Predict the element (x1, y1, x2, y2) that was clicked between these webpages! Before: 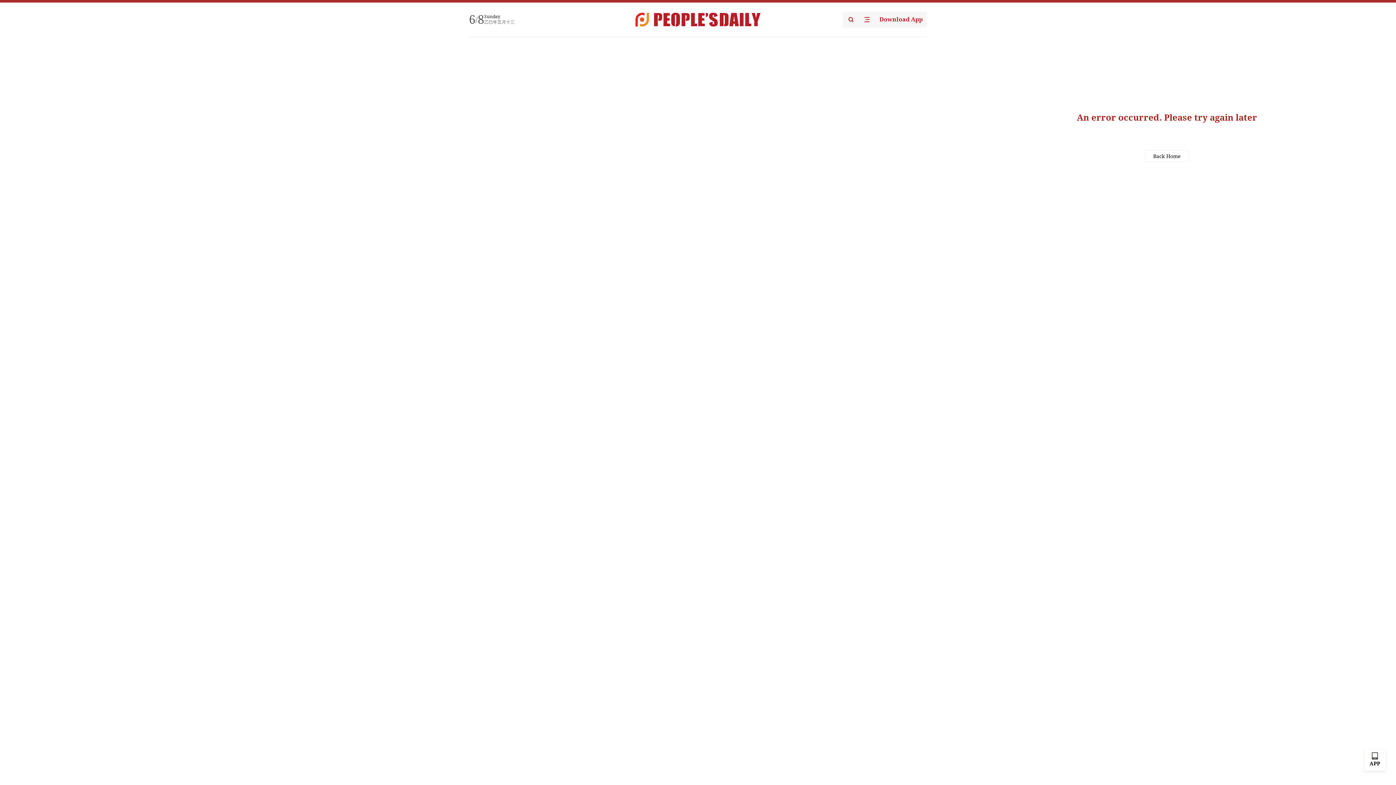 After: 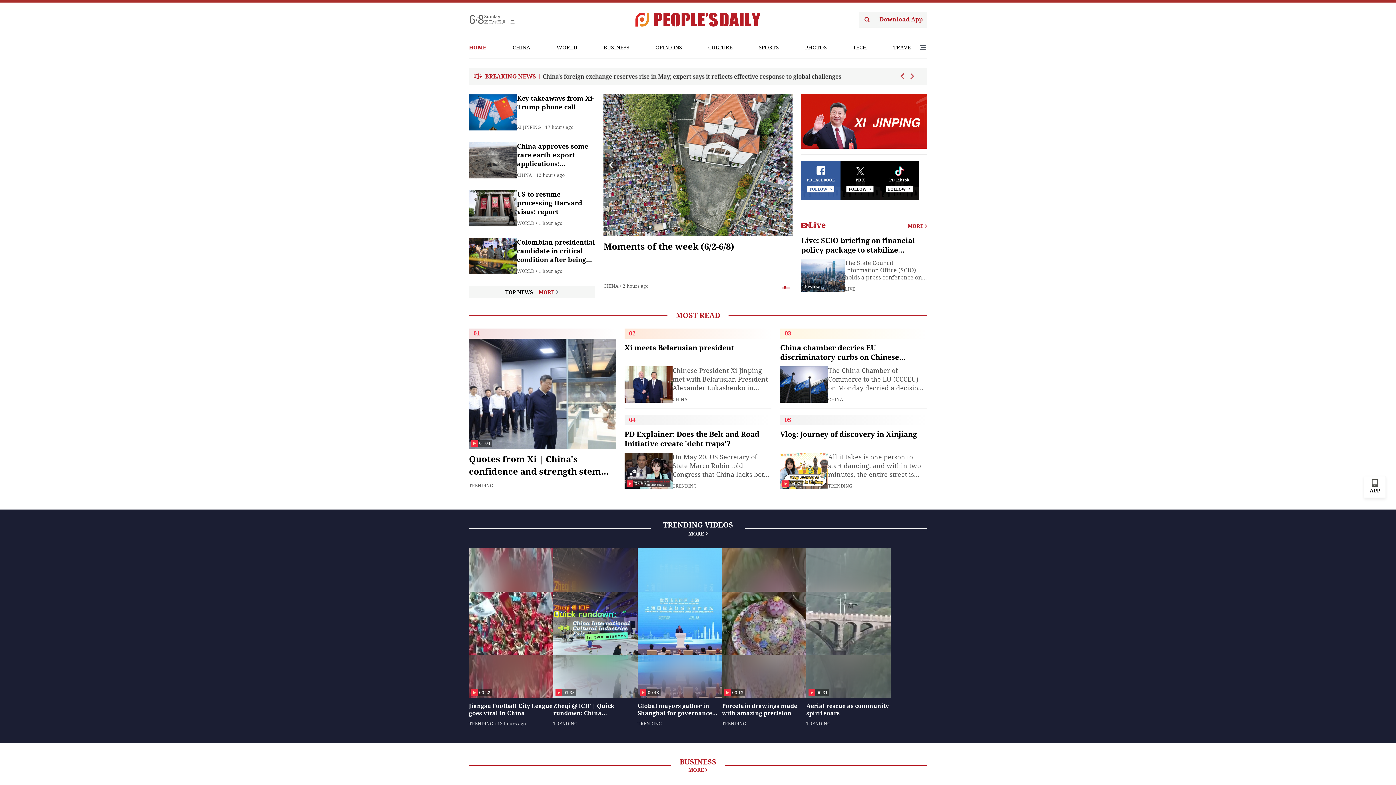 Action: bbox: (635, 12, 760, 26)